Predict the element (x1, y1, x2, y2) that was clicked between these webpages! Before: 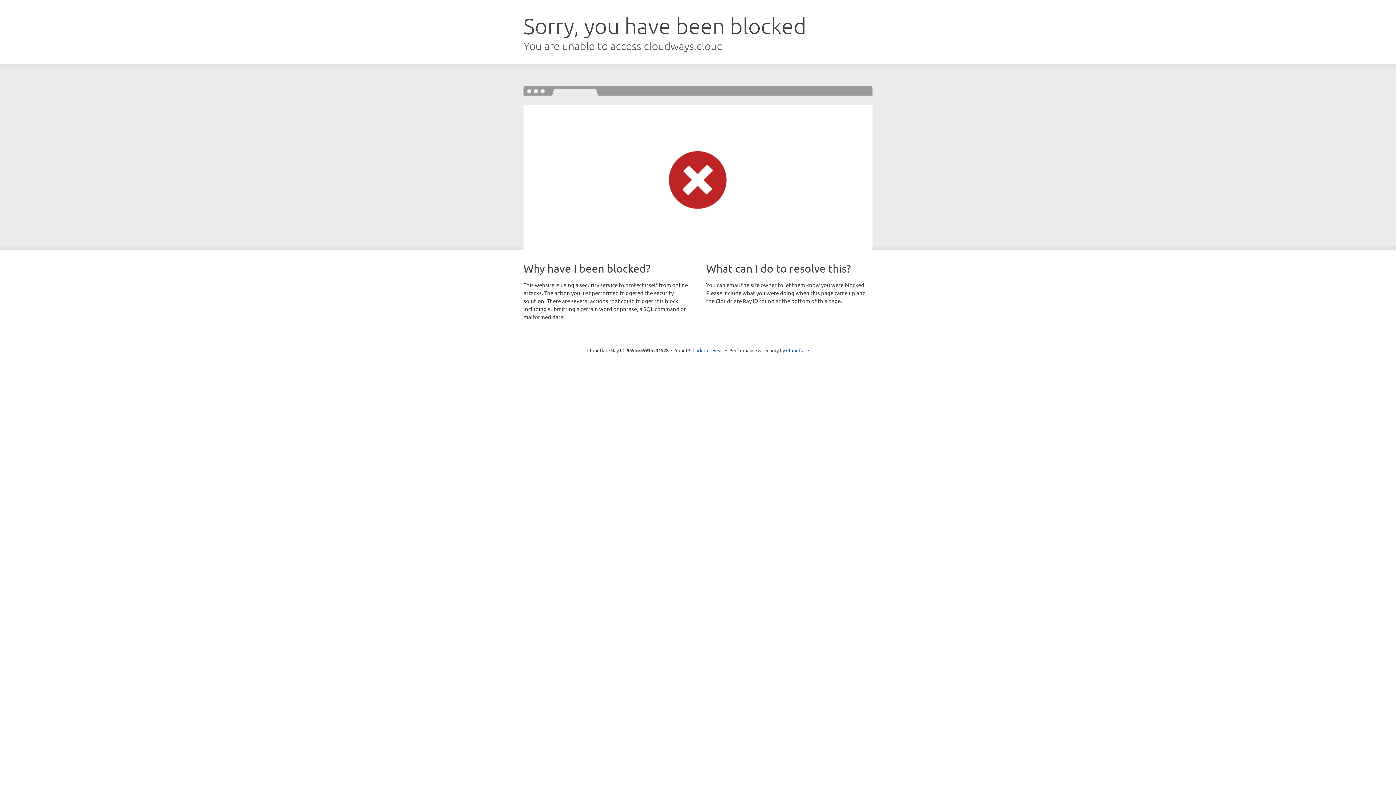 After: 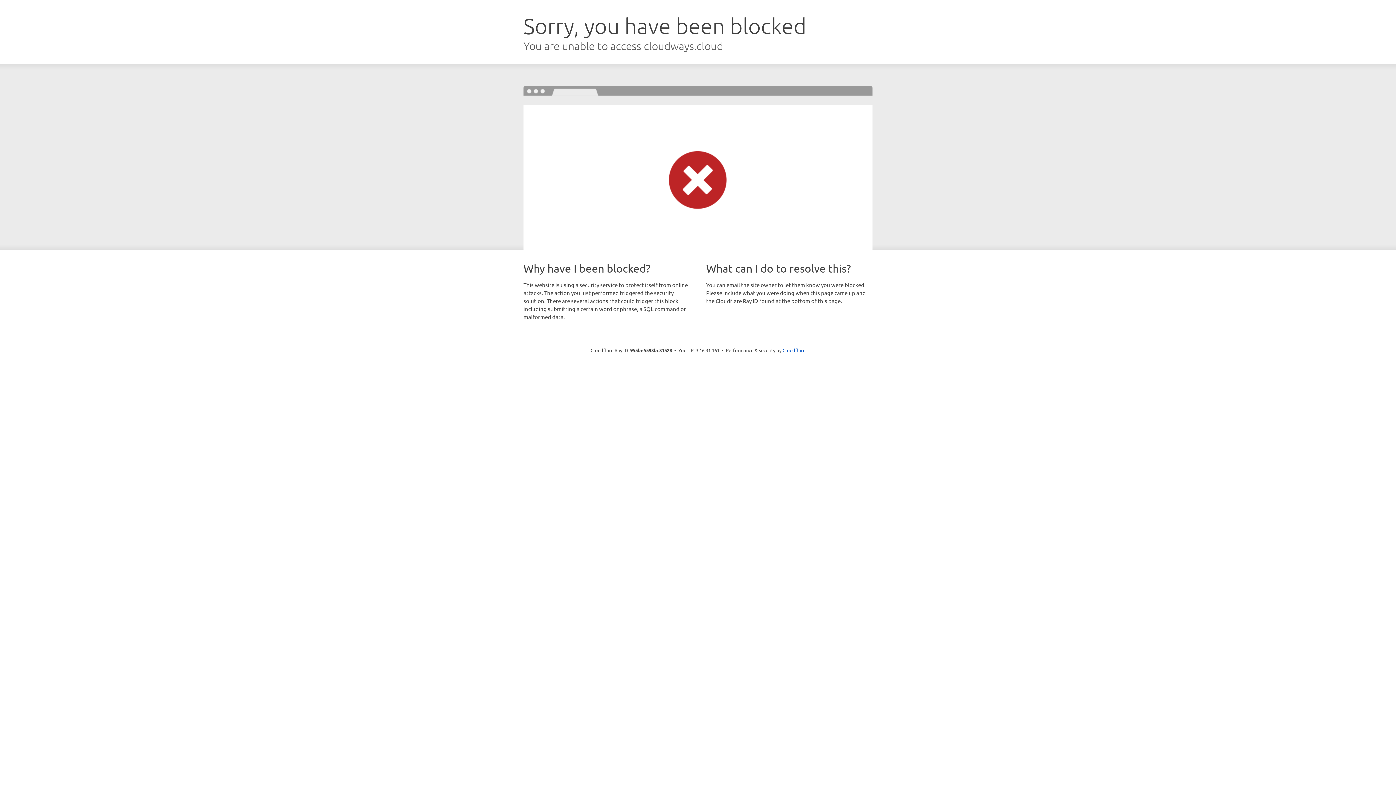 Action: bbox: (692, 346, 723, 353) label: Click to reveal